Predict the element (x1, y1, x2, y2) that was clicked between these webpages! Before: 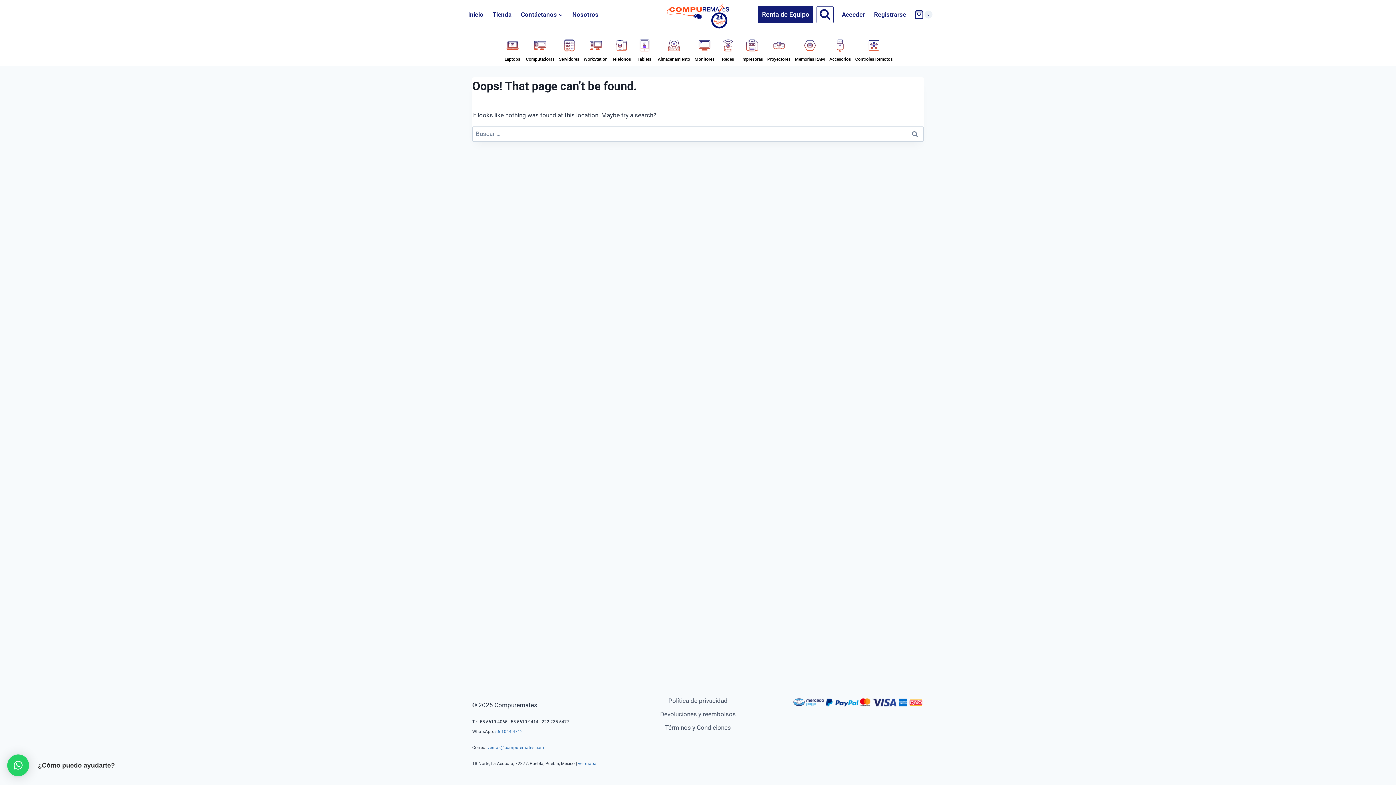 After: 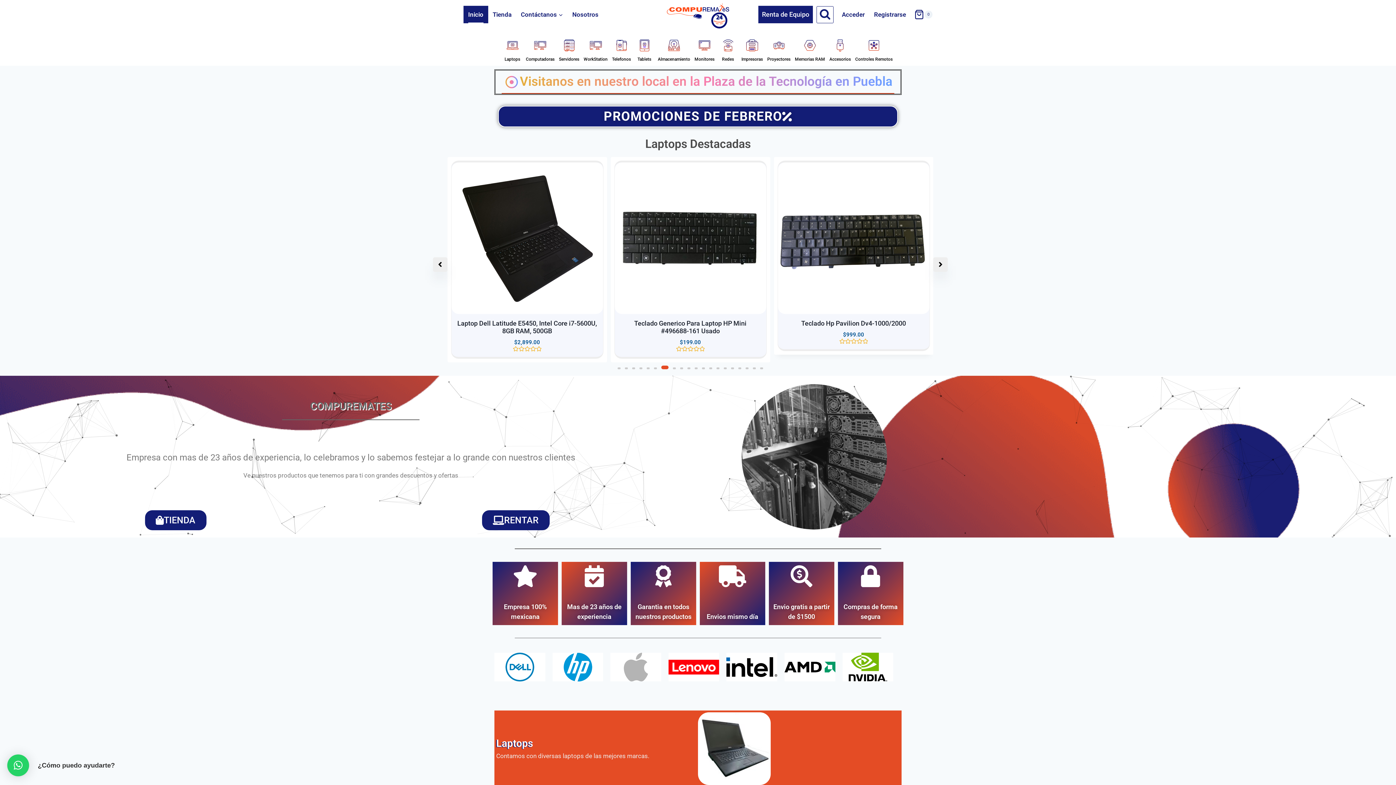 Action: bbox: (661, 0, 734, 29)